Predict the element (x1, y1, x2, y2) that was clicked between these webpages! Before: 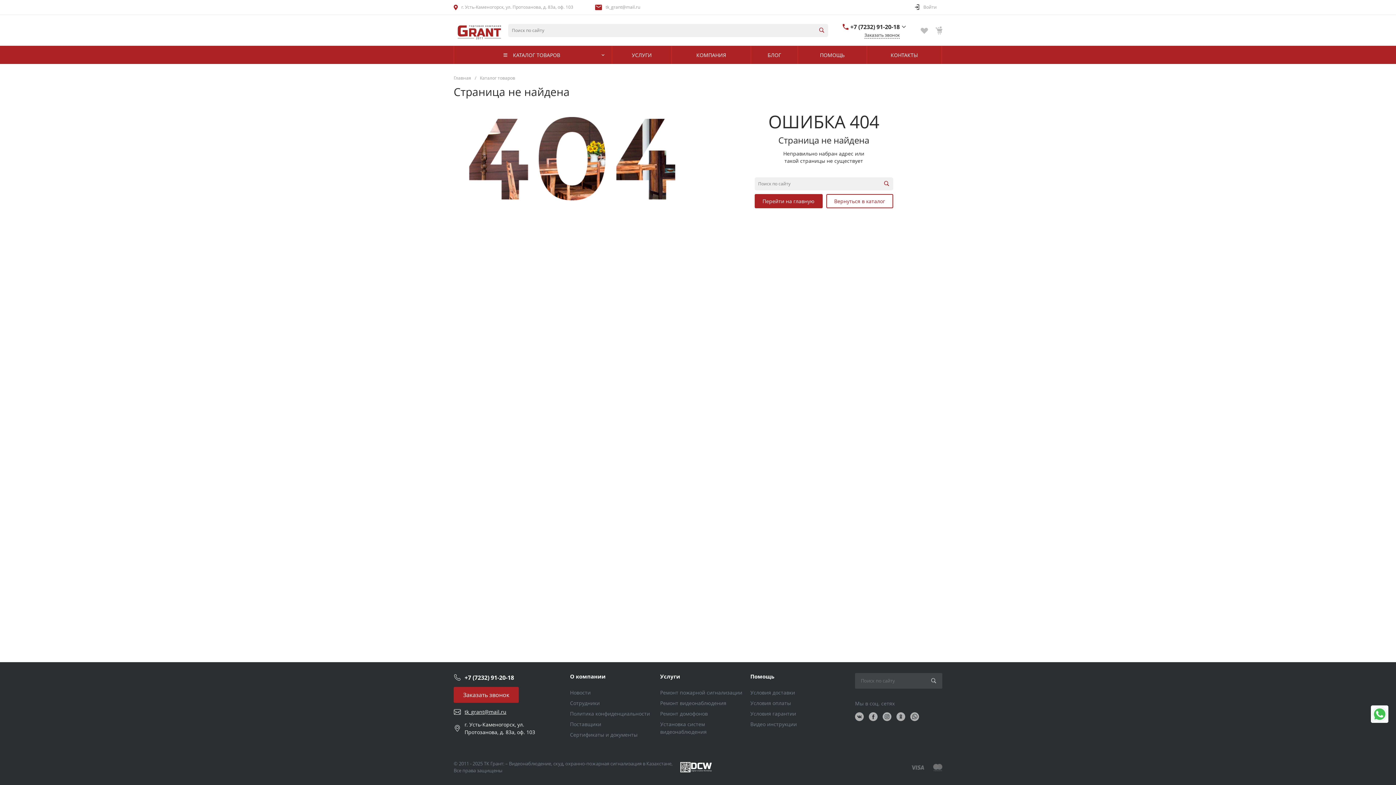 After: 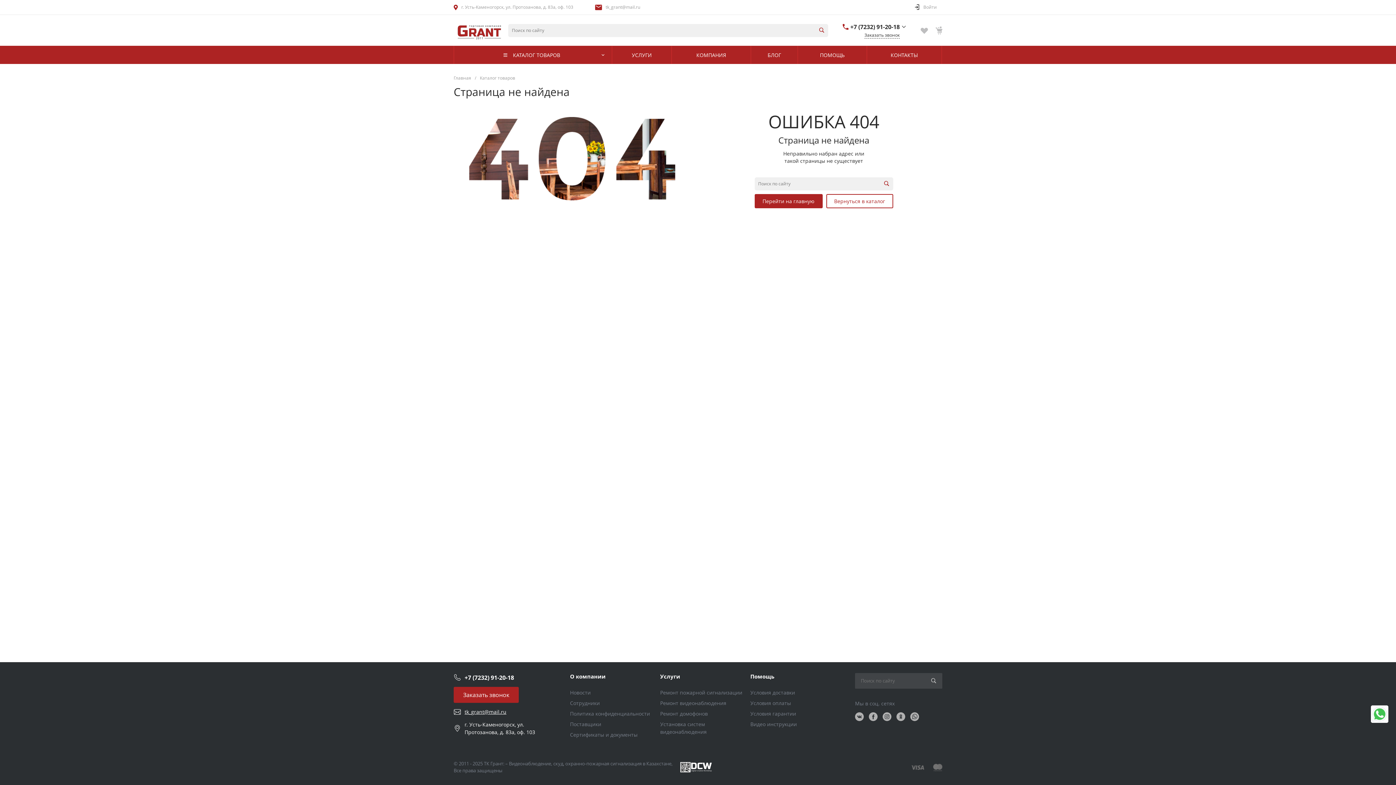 Action: bbox: (680, 762, 716, 773) label: 
